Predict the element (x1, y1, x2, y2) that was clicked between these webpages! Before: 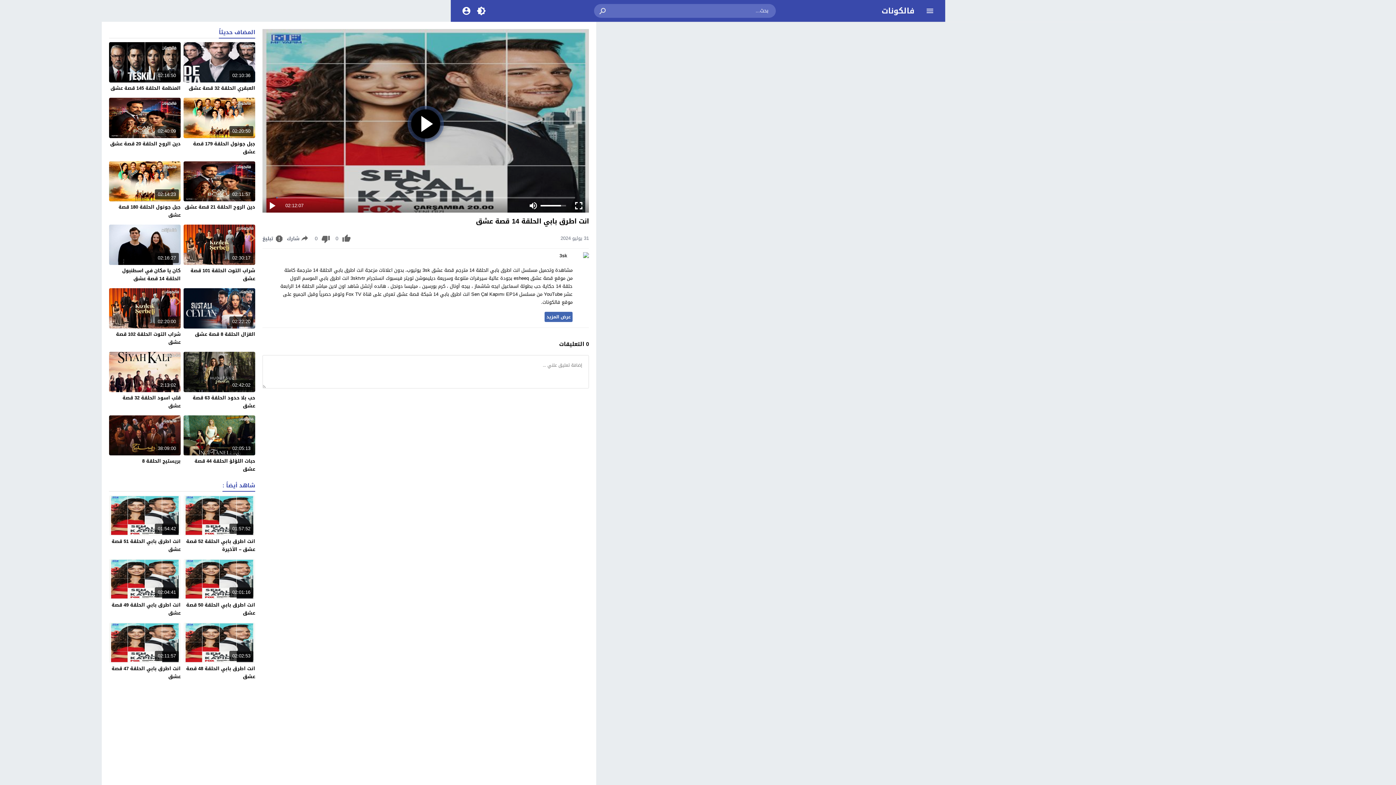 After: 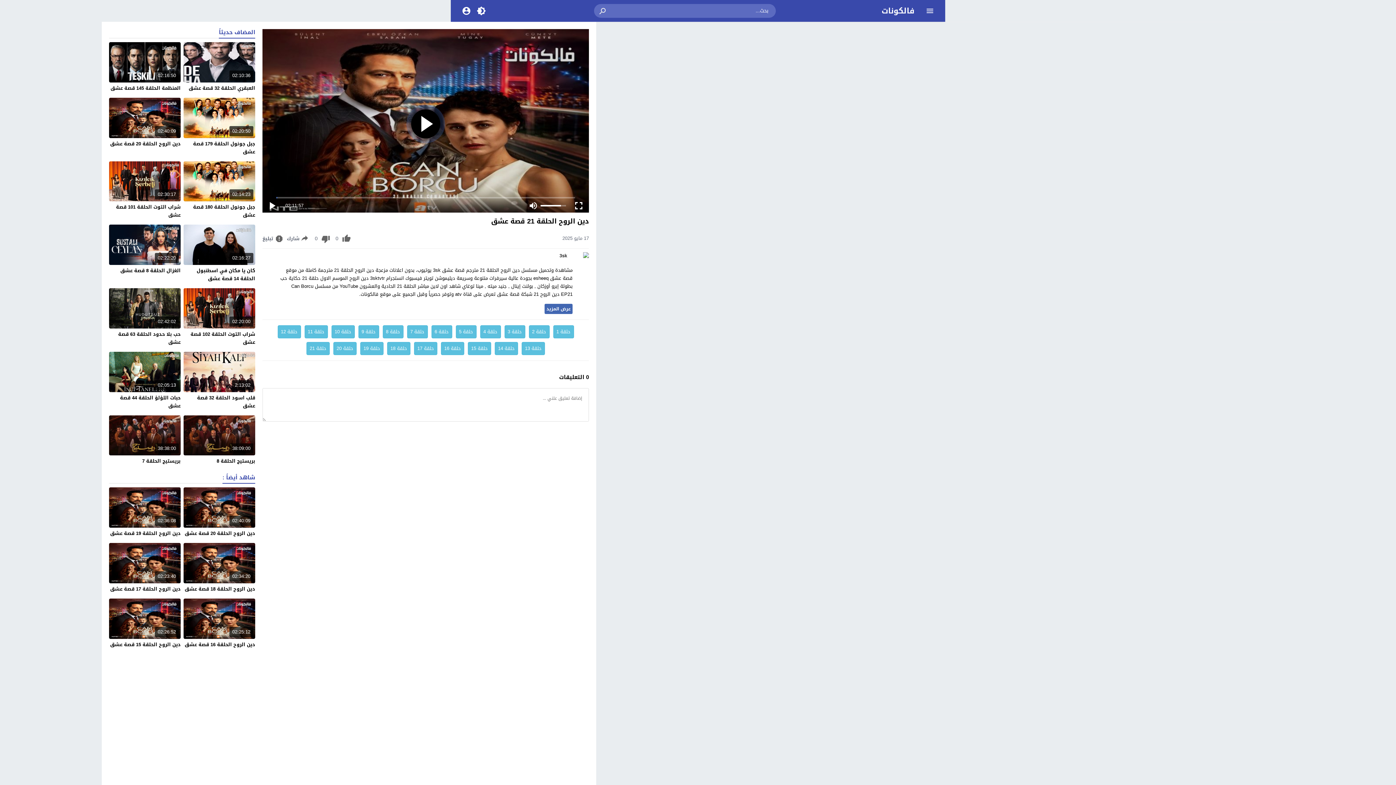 Action: label: دين الروح الحلقة 21 قصة عشق bbox: (184, 202, 255, 211)